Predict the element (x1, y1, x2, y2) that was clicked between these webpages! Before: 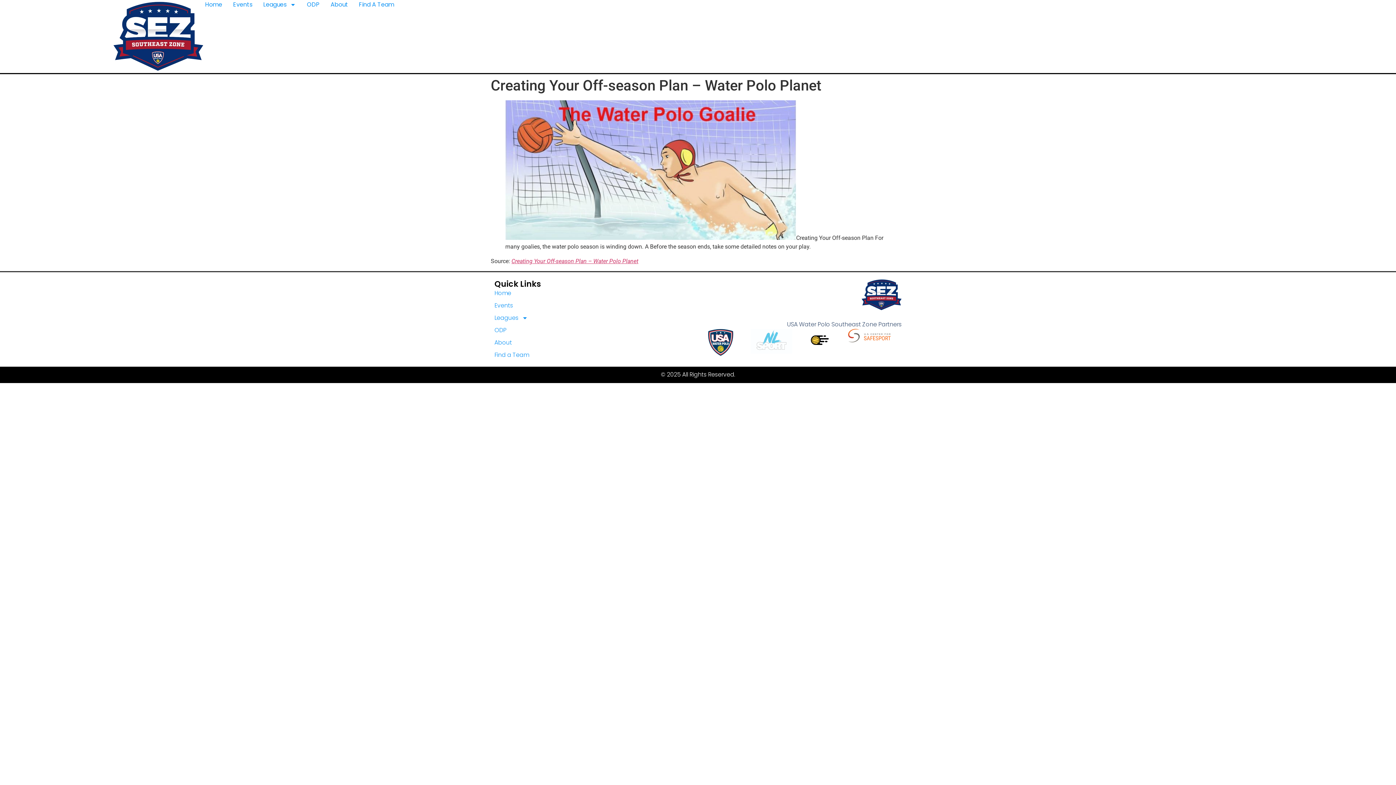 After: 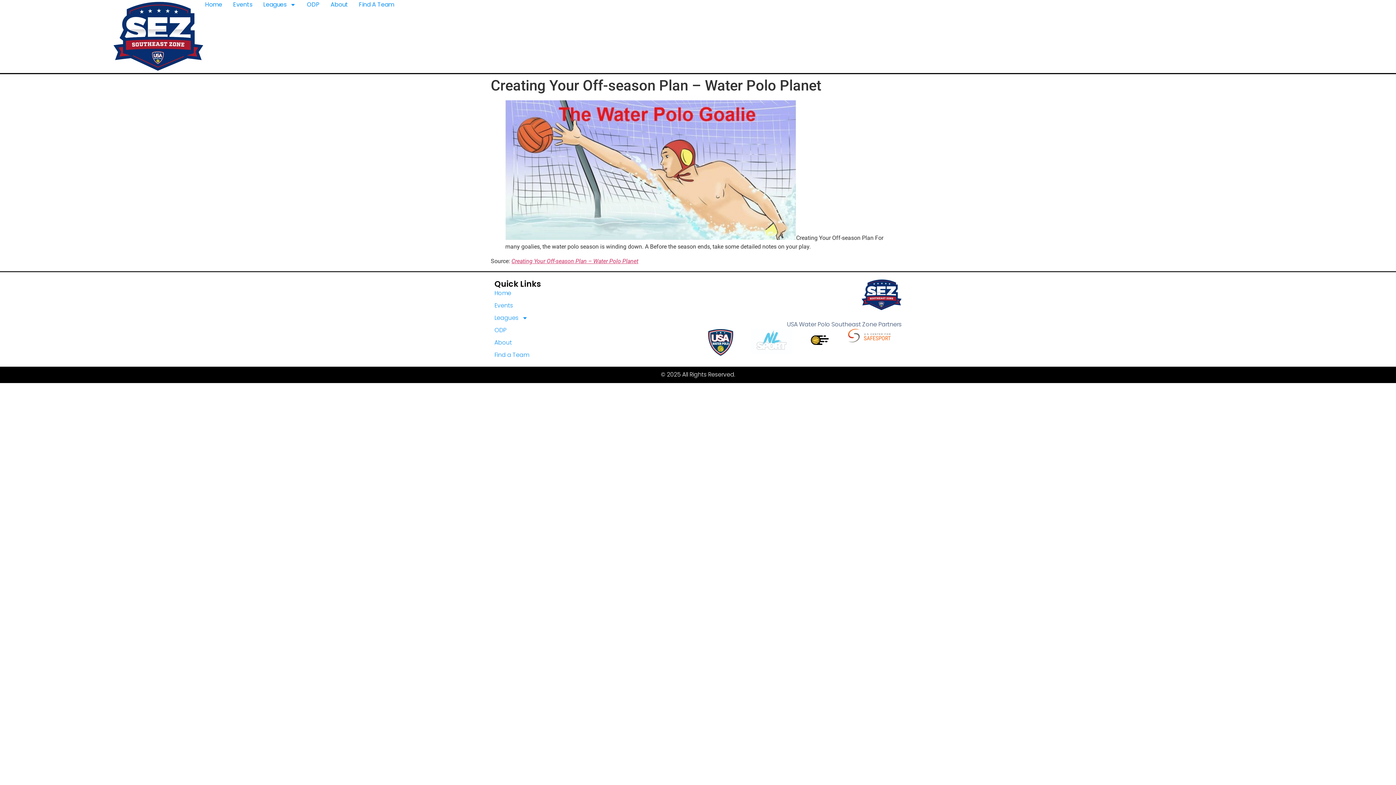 Action: bbox: (701, 329, 740, 356)